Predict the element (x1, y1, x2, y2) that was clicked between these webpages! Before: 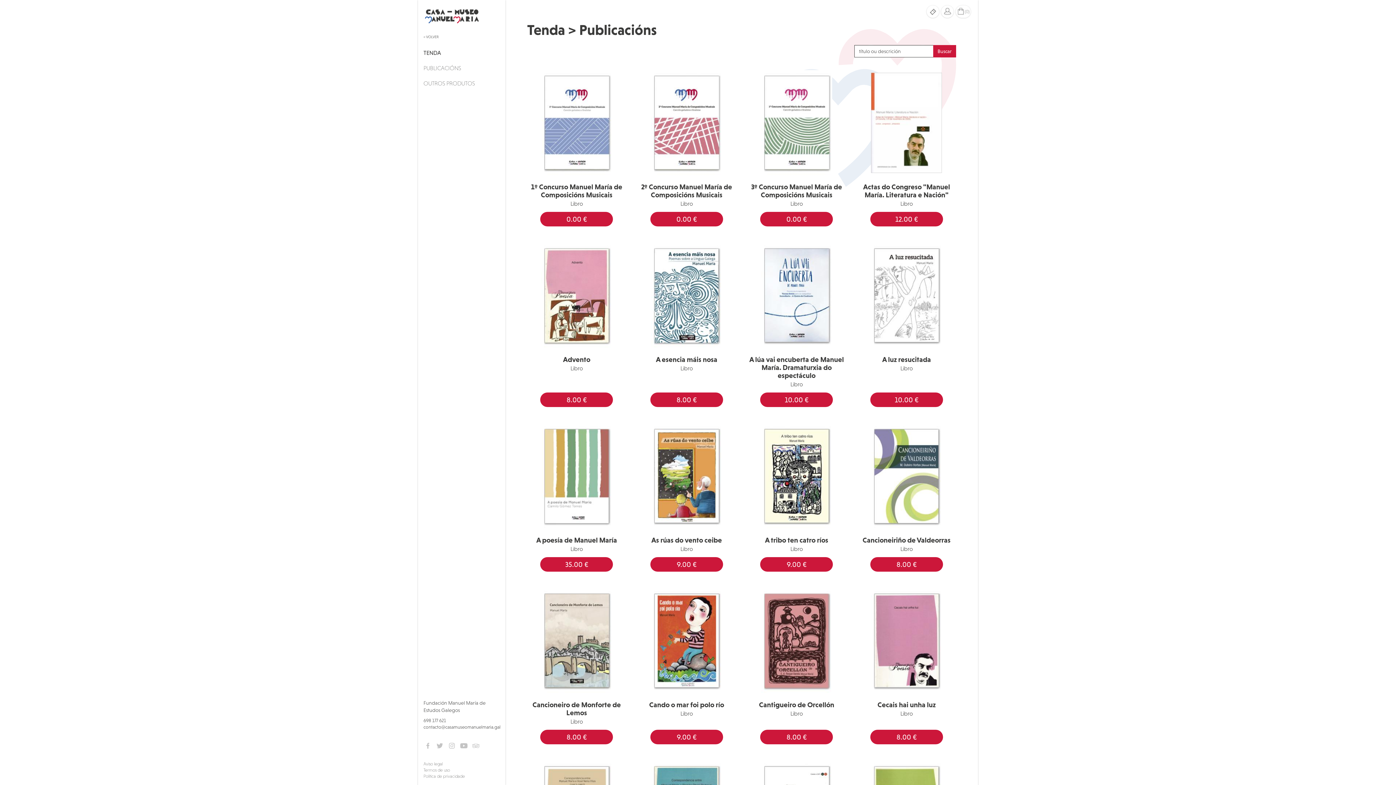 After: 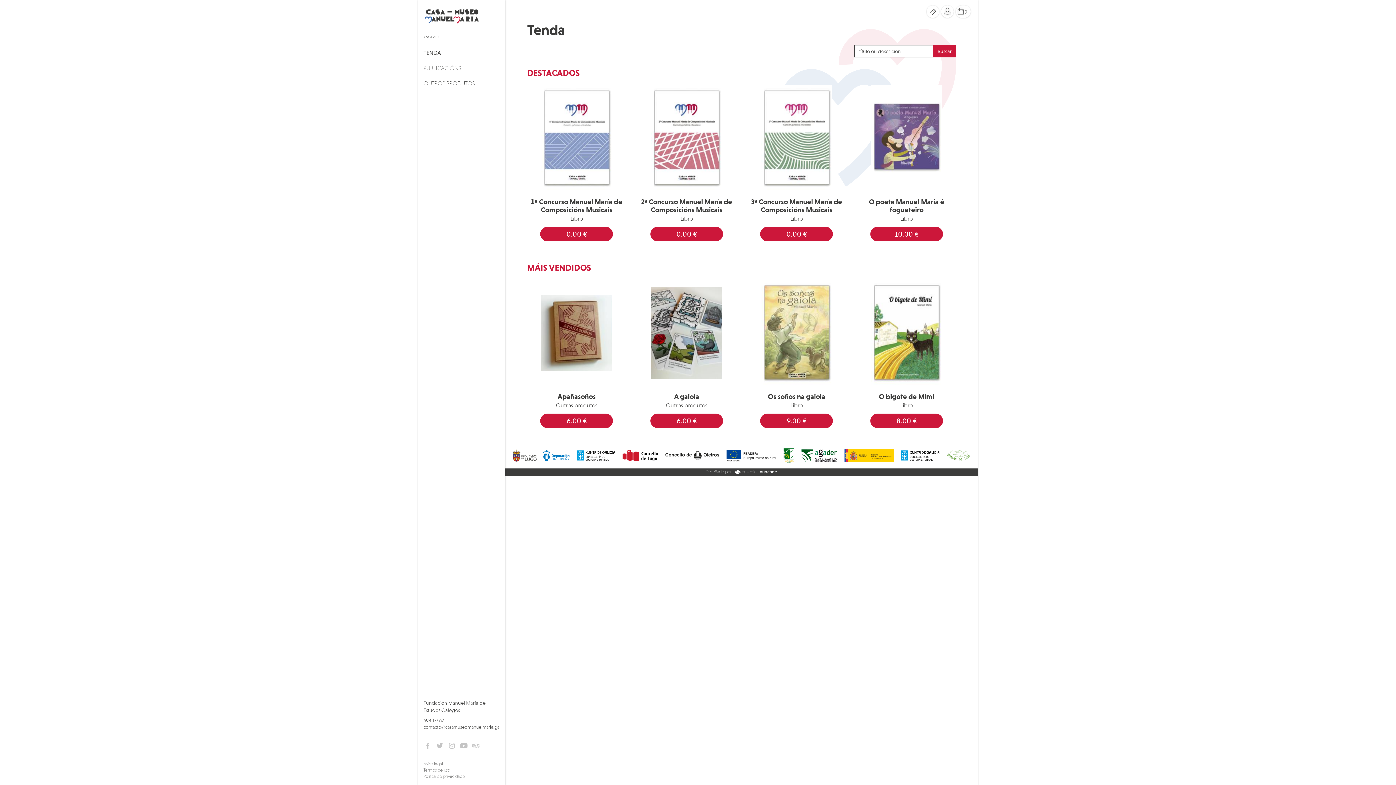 Action: label: TENDA bbox: (418, 45, 505, 60)